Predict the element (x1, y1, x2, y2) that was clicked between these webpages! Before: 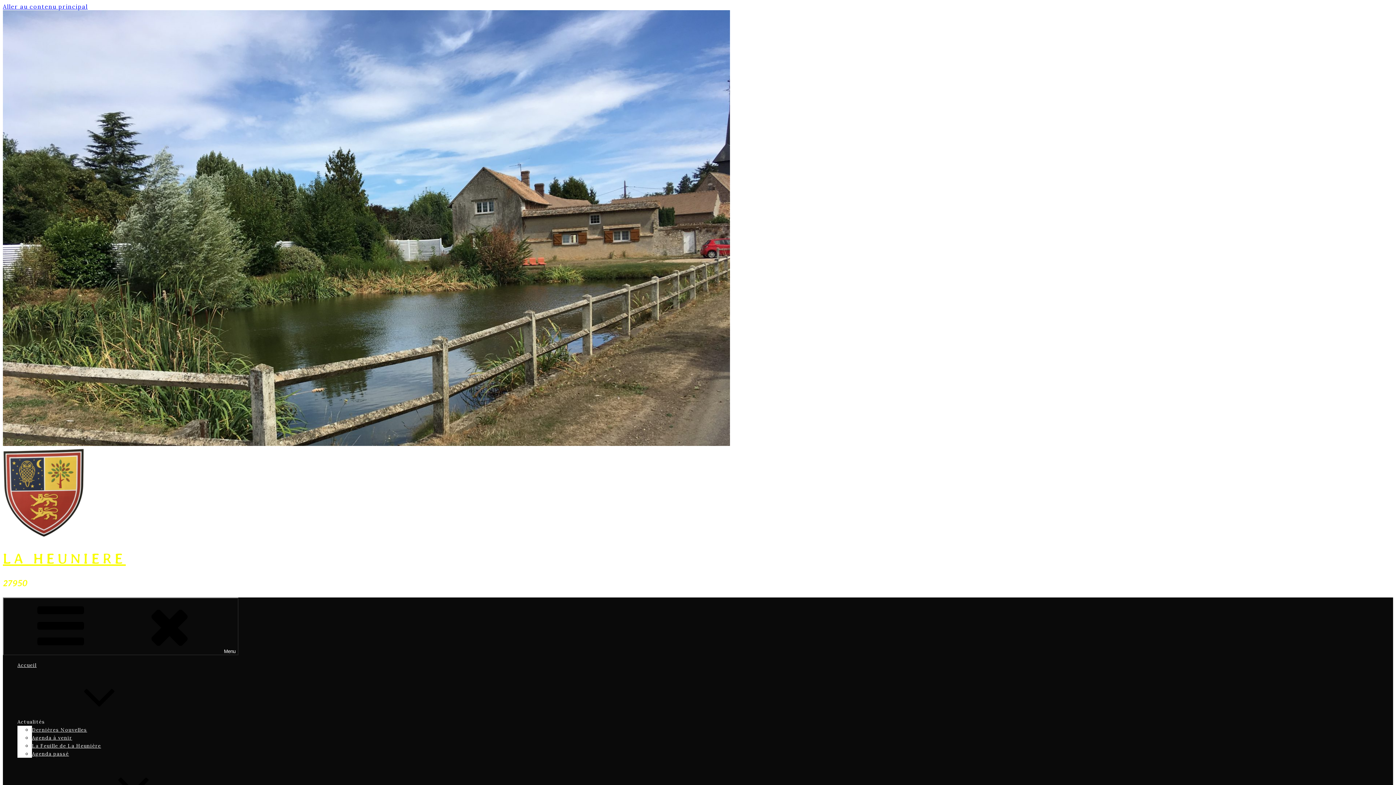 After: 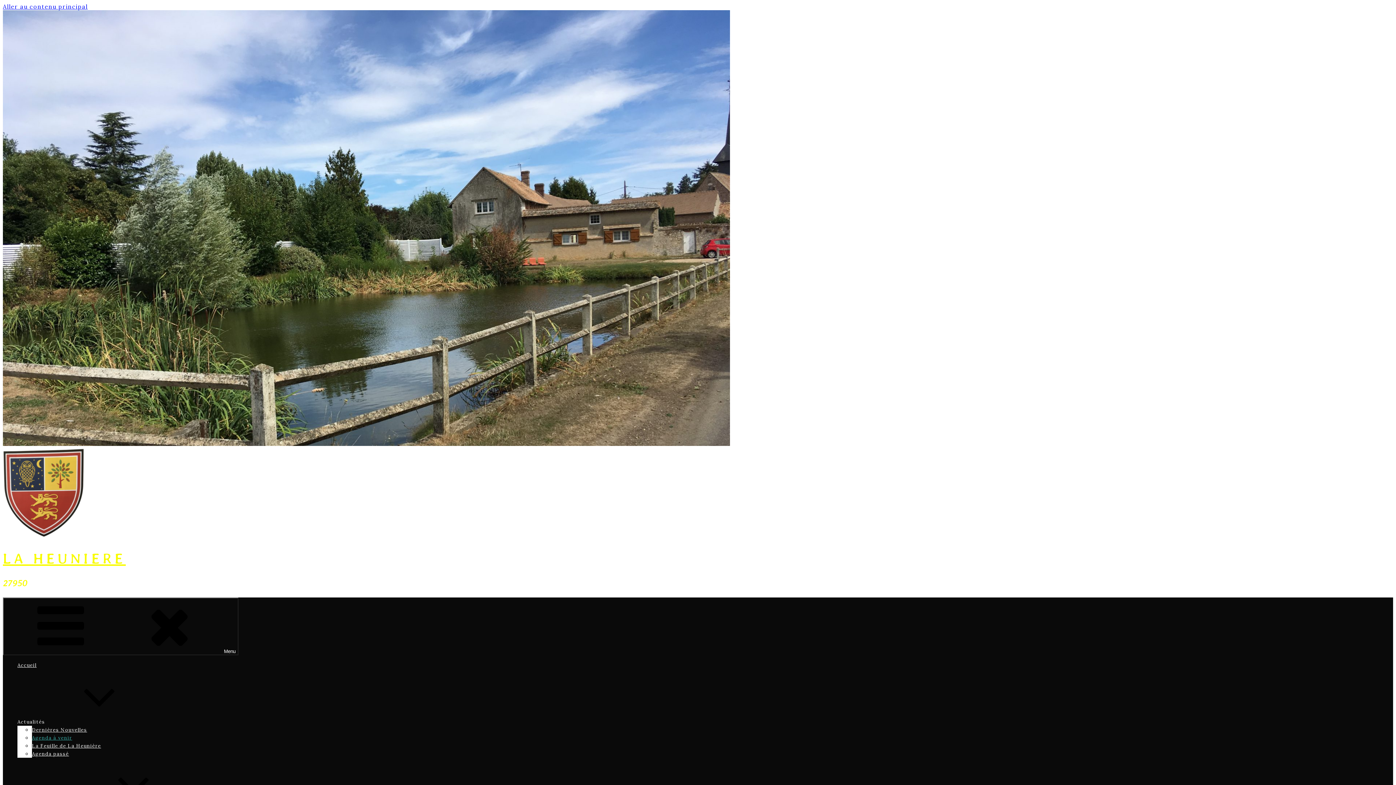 Action: bbox: (32, 735, 72, 741) label: Agenda à venir